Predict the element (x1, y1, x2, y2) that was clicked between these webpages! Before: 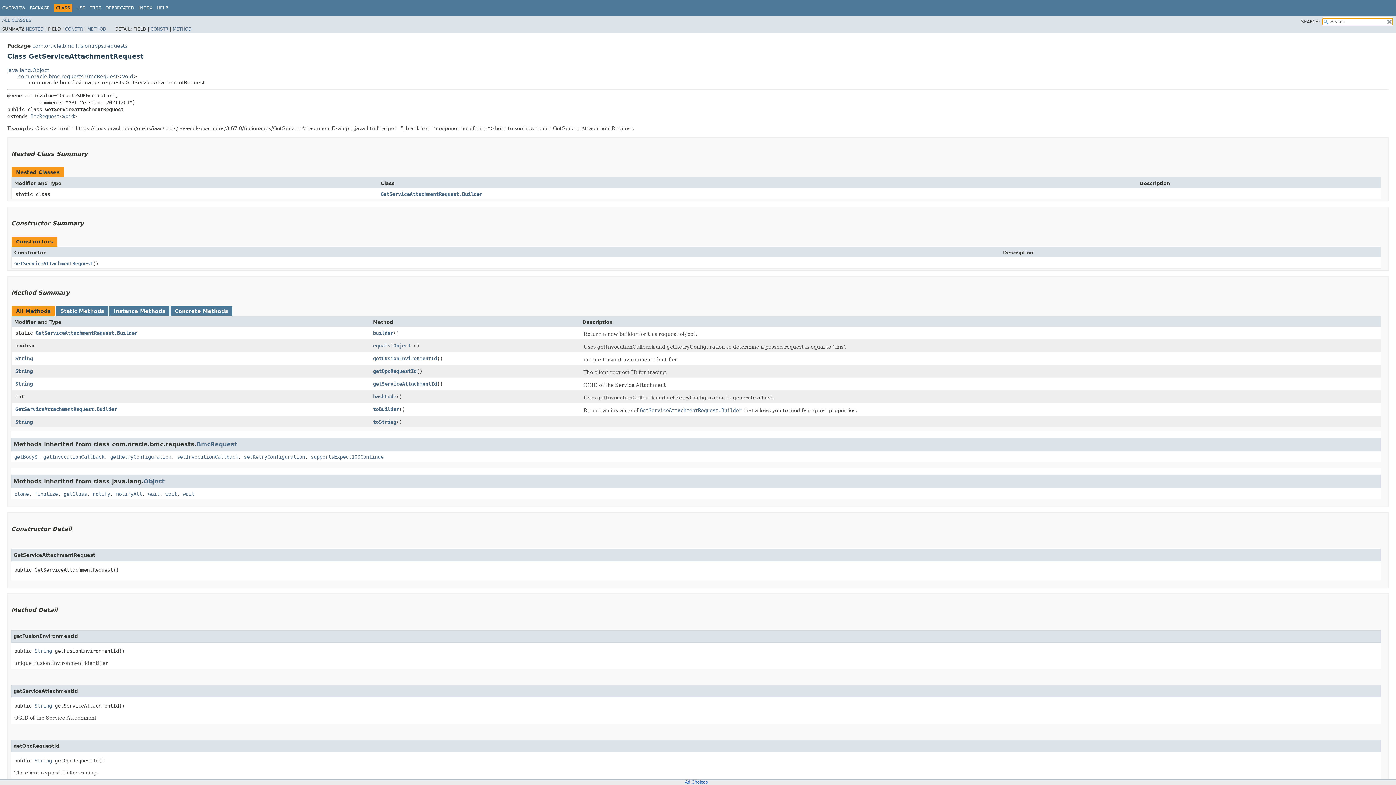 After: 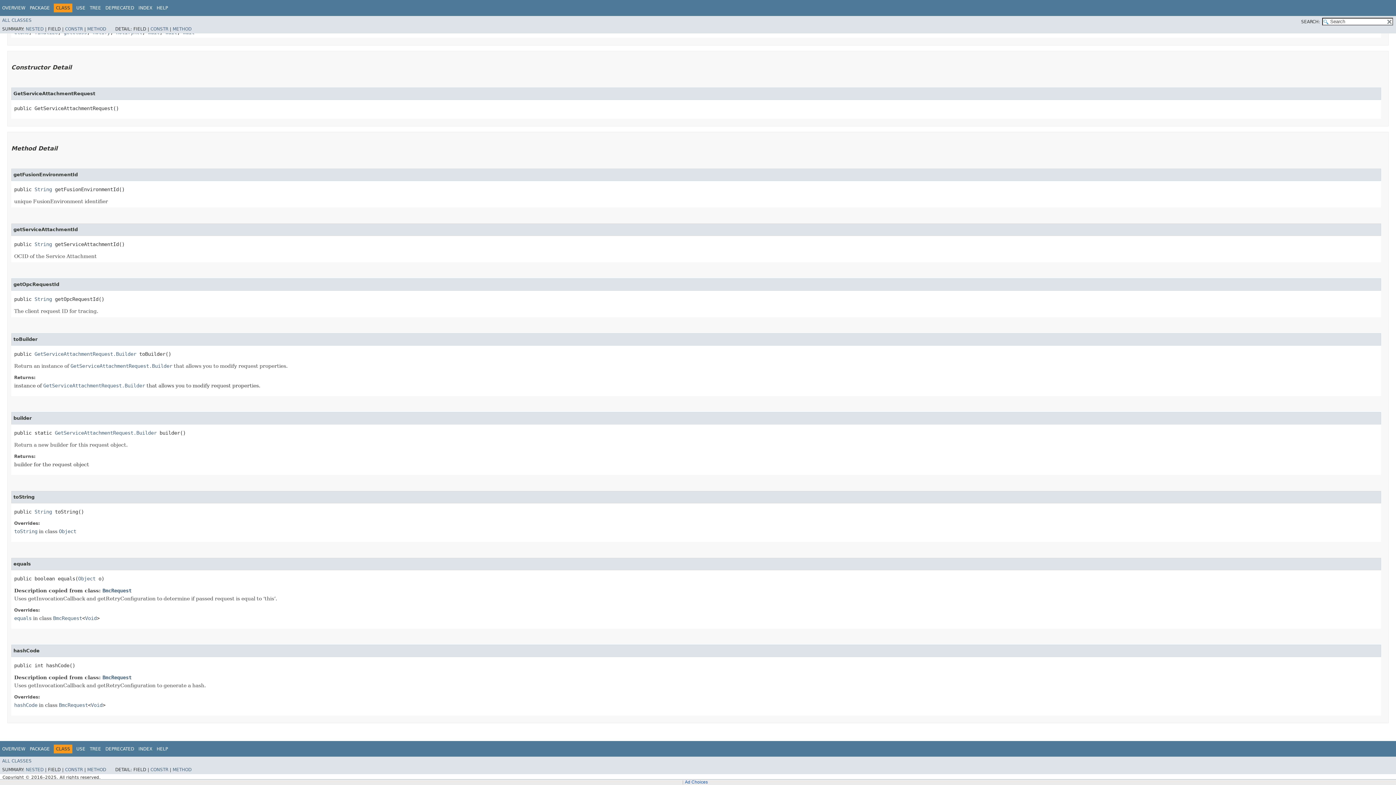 Action: label: toString bbox: (373, 419, 396, 424)